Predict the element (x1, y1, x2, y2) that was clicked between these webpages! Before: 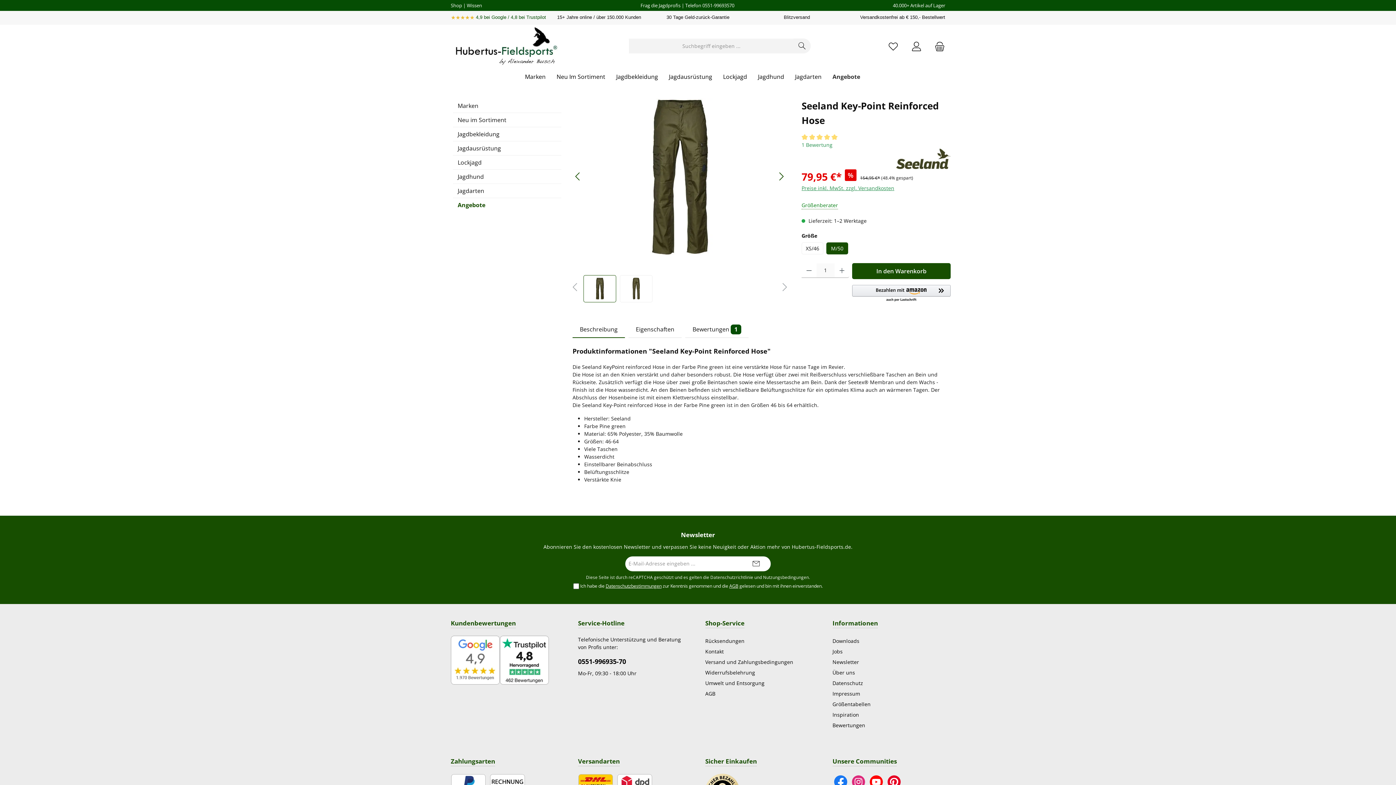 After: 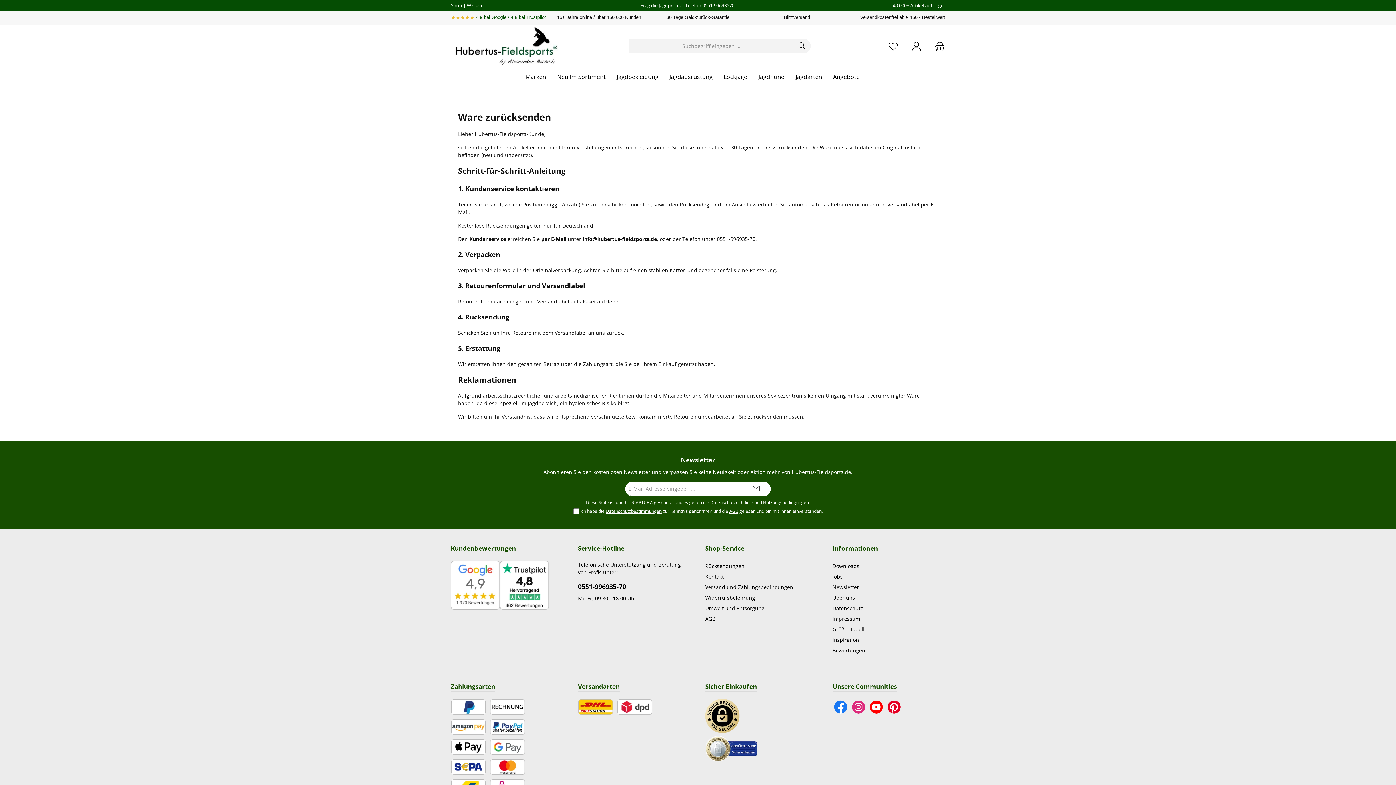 Action: bbox: (705, 637, 744, 644) label: Rücksendungen